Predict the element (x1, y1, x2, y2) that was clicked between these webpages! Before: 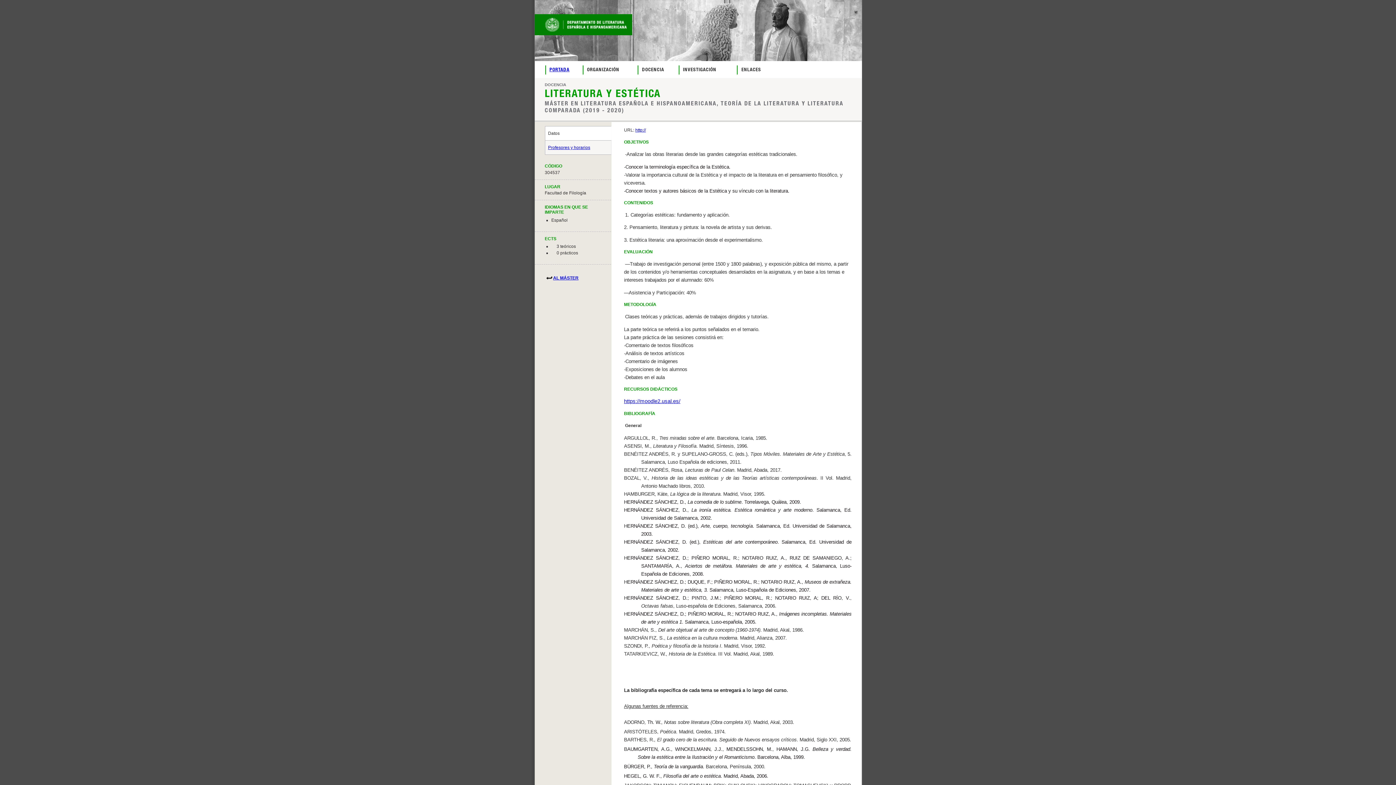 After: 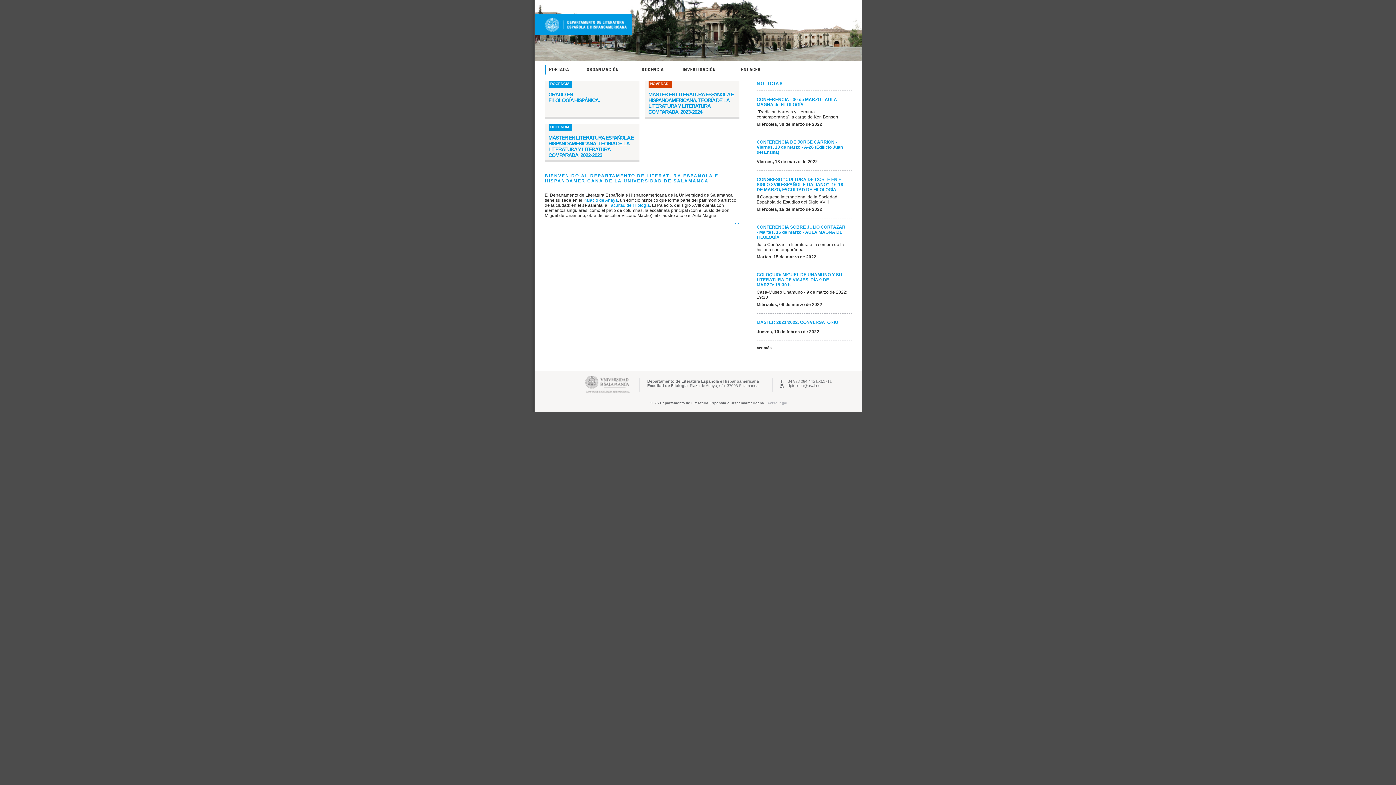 Action: bbox: (534, 14, 632, 35)